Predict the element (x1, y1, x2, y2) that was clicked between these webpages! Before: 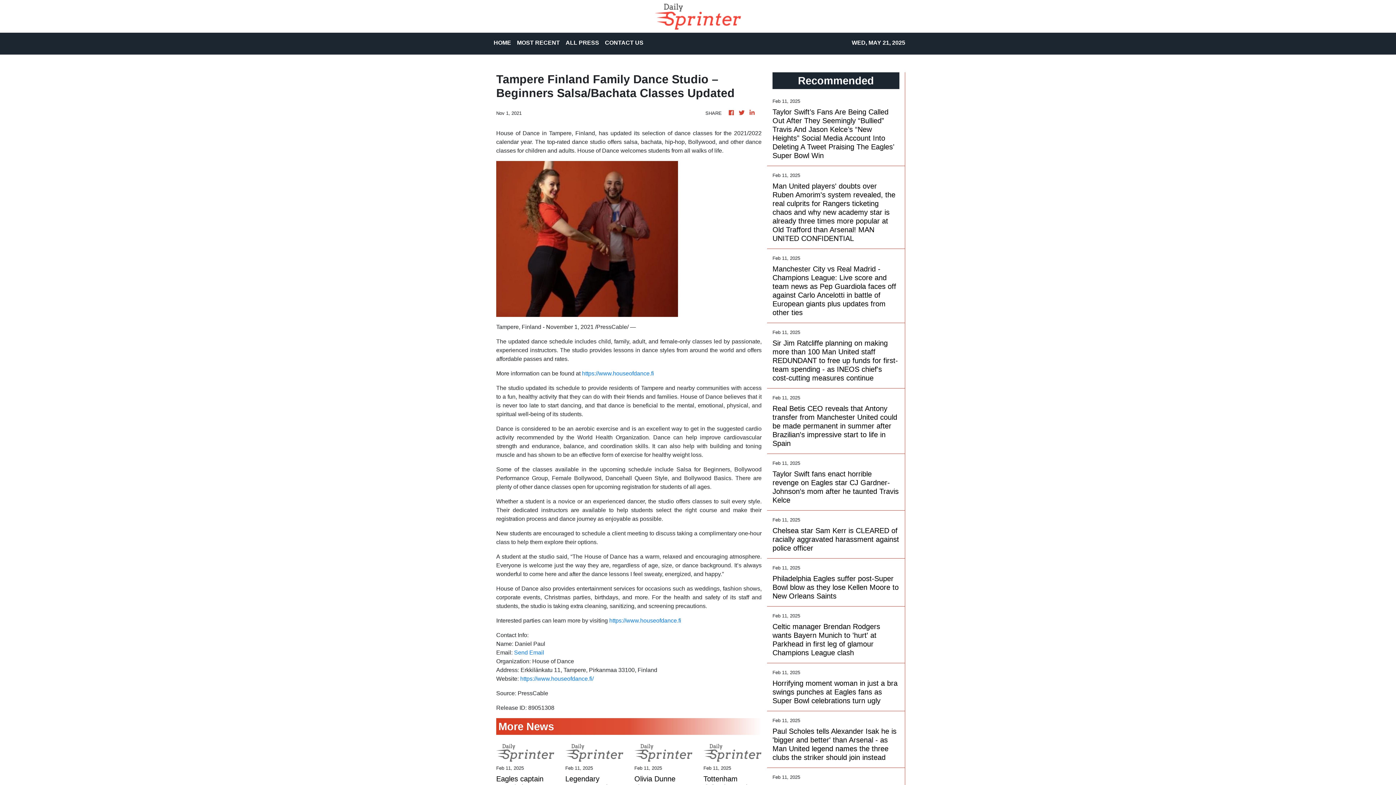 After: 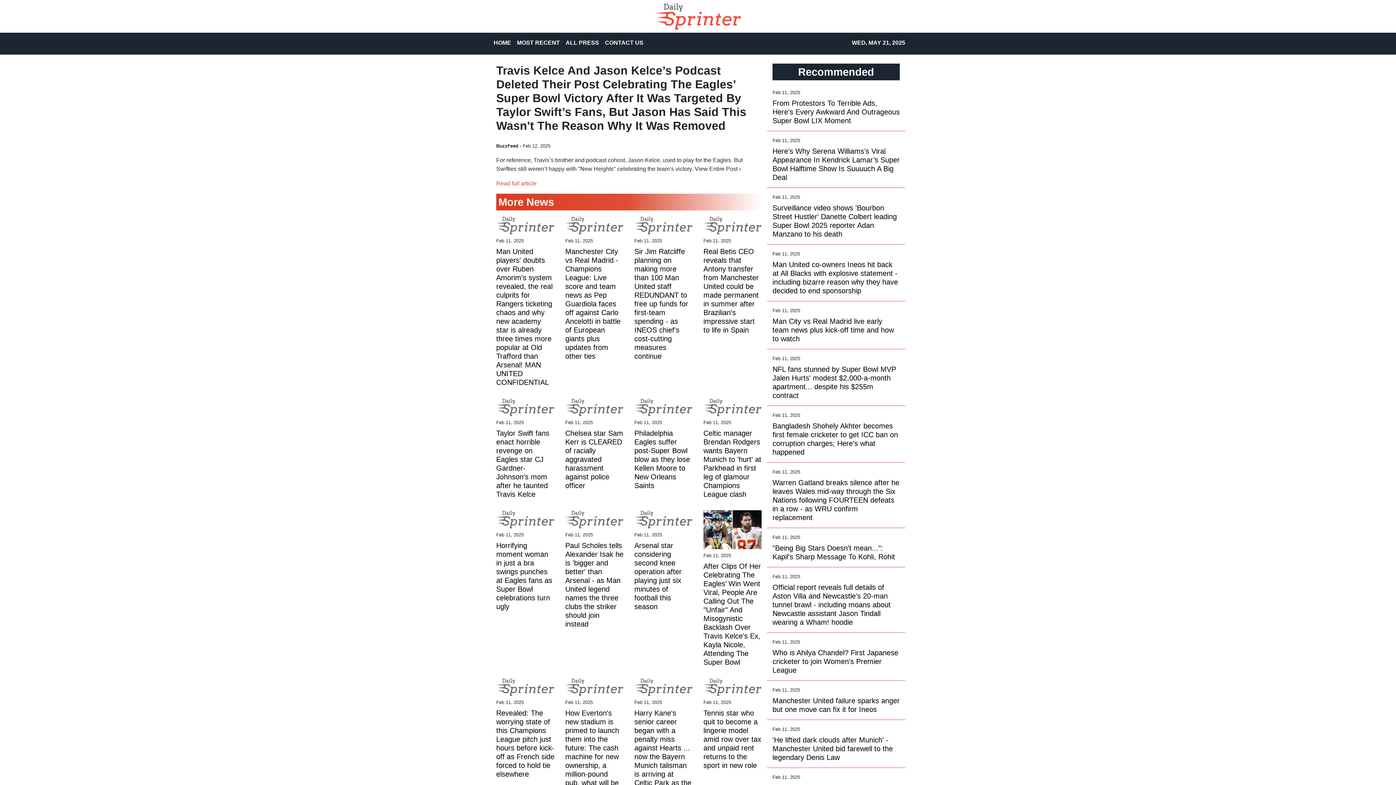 Action: bbox: (772, 107, 899, 160) label: Taylor Swift’s Fans Are Being Called Out After They Seemingly “Bullied” Travis And Jason Kelce’s “New Heights” Social Media Account Into Deleting A Tweet Praising The Eagles’ Super Bowl Win